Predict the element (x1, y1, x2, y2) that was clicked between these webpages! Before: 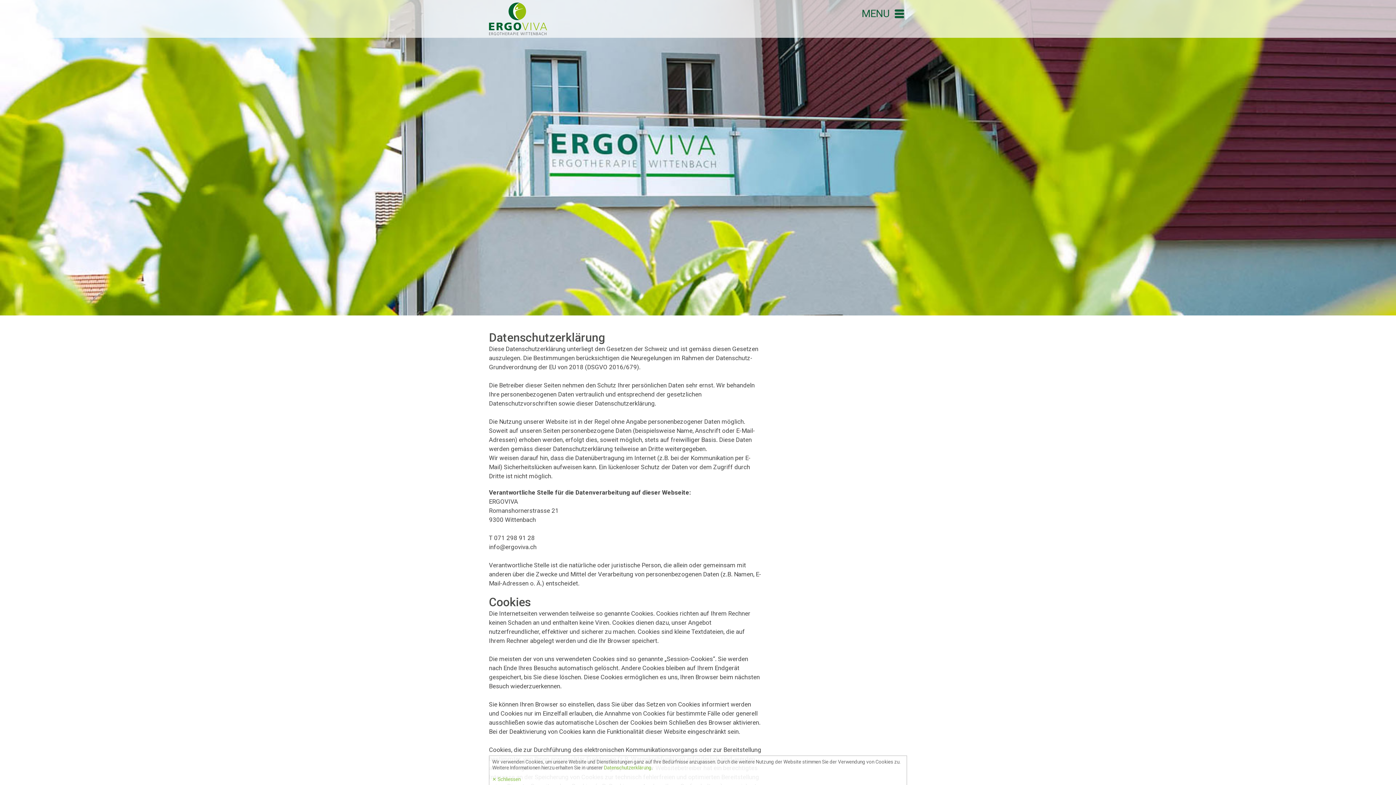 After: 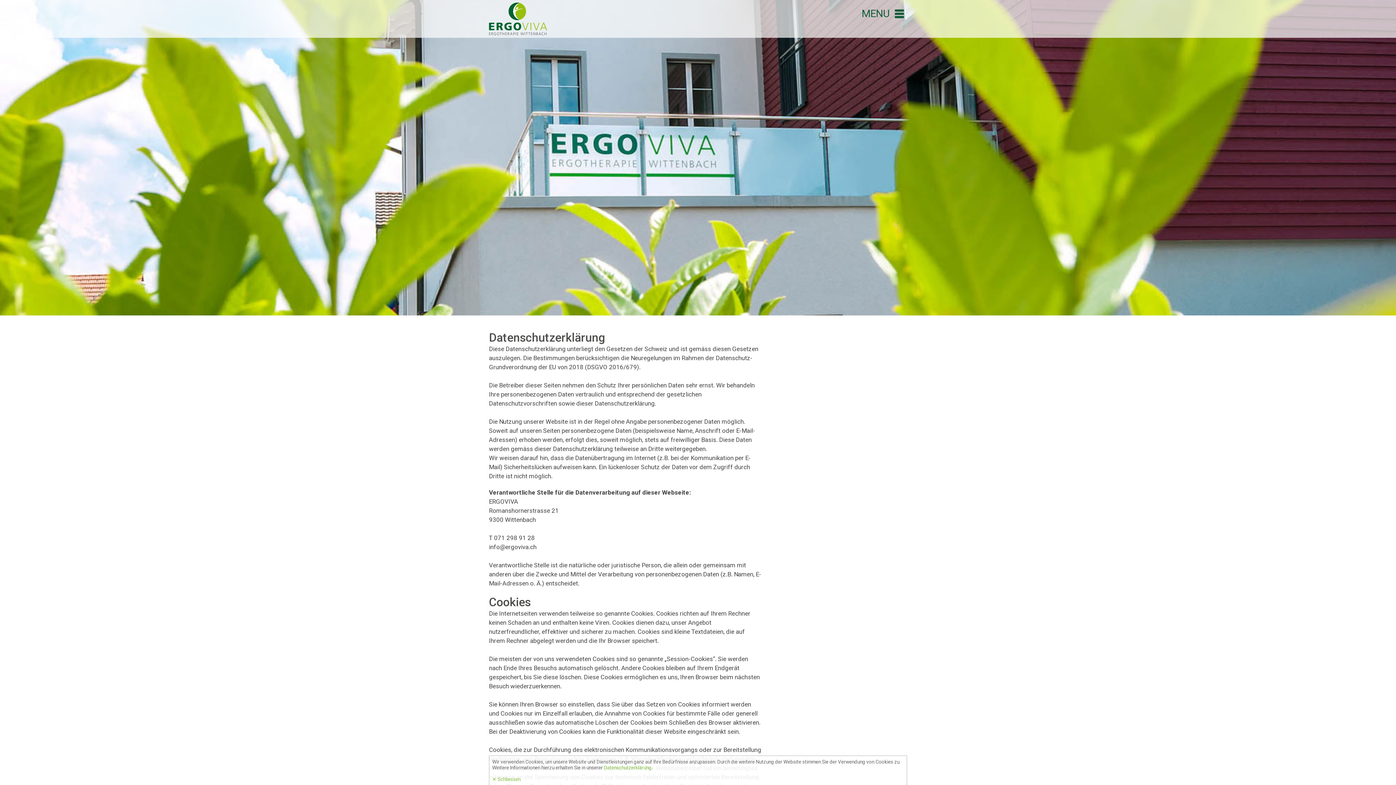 Action: bbox: (604, 765, 651, 770) label: Datenschutzerklärung